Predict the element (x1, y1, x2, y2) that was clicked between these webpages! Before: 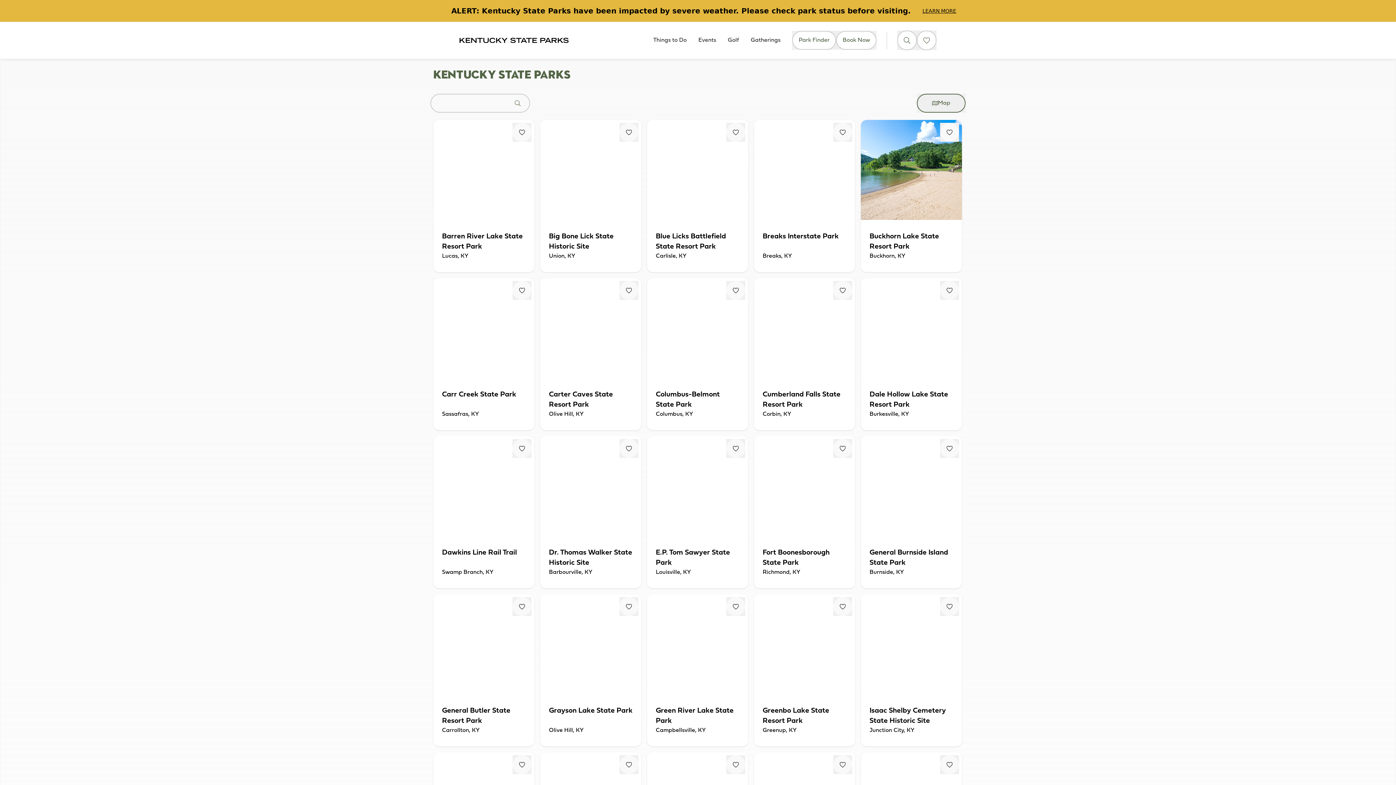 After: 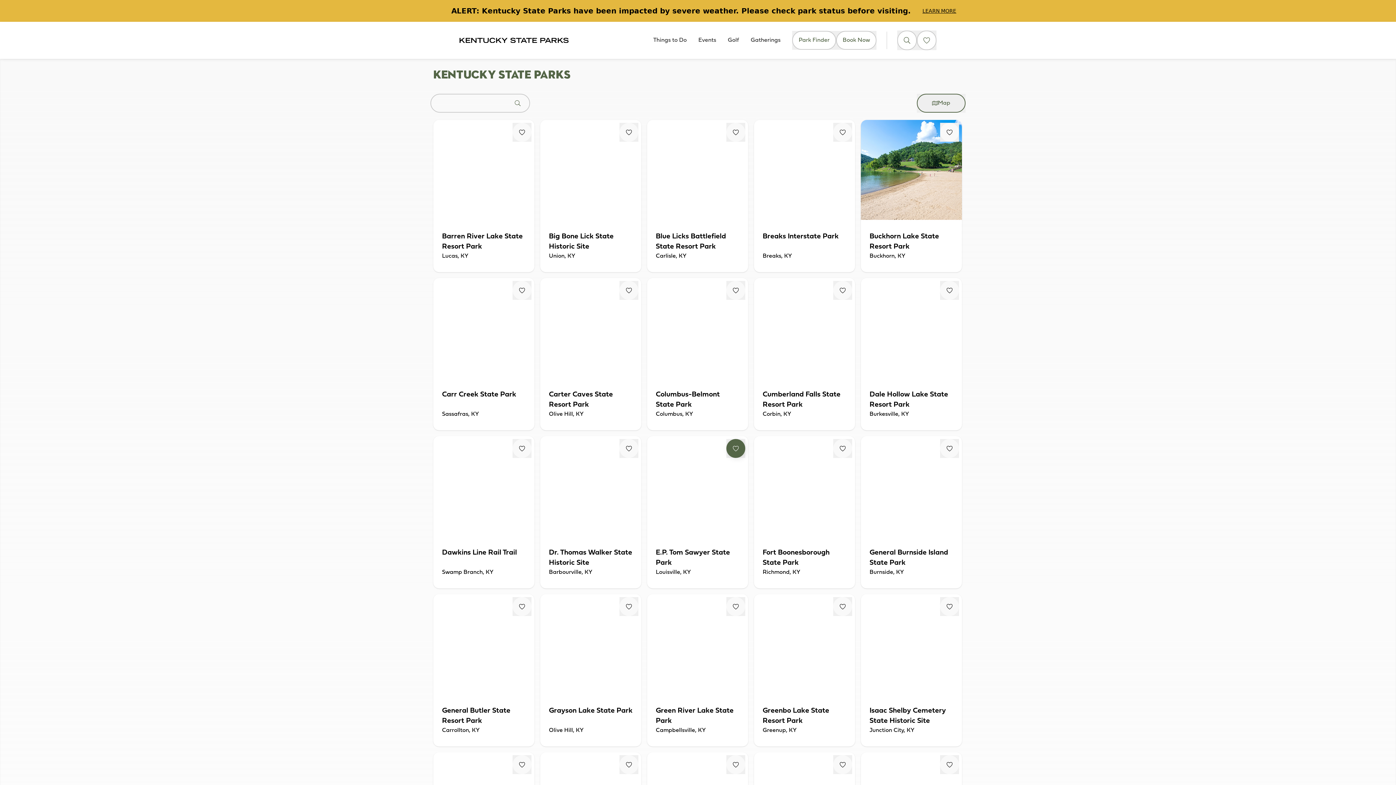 Action: bbox: (726, 439, 745, 458) label: Fav Button